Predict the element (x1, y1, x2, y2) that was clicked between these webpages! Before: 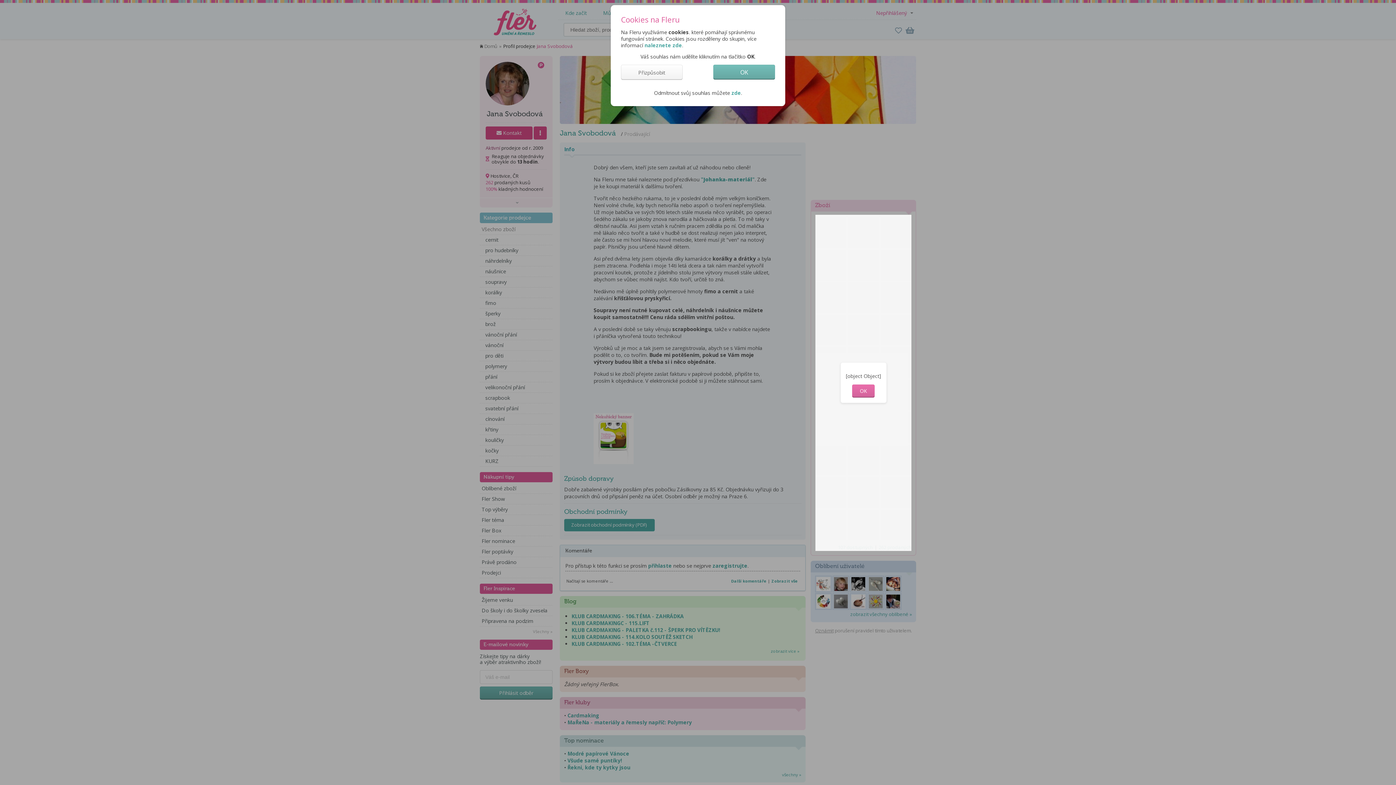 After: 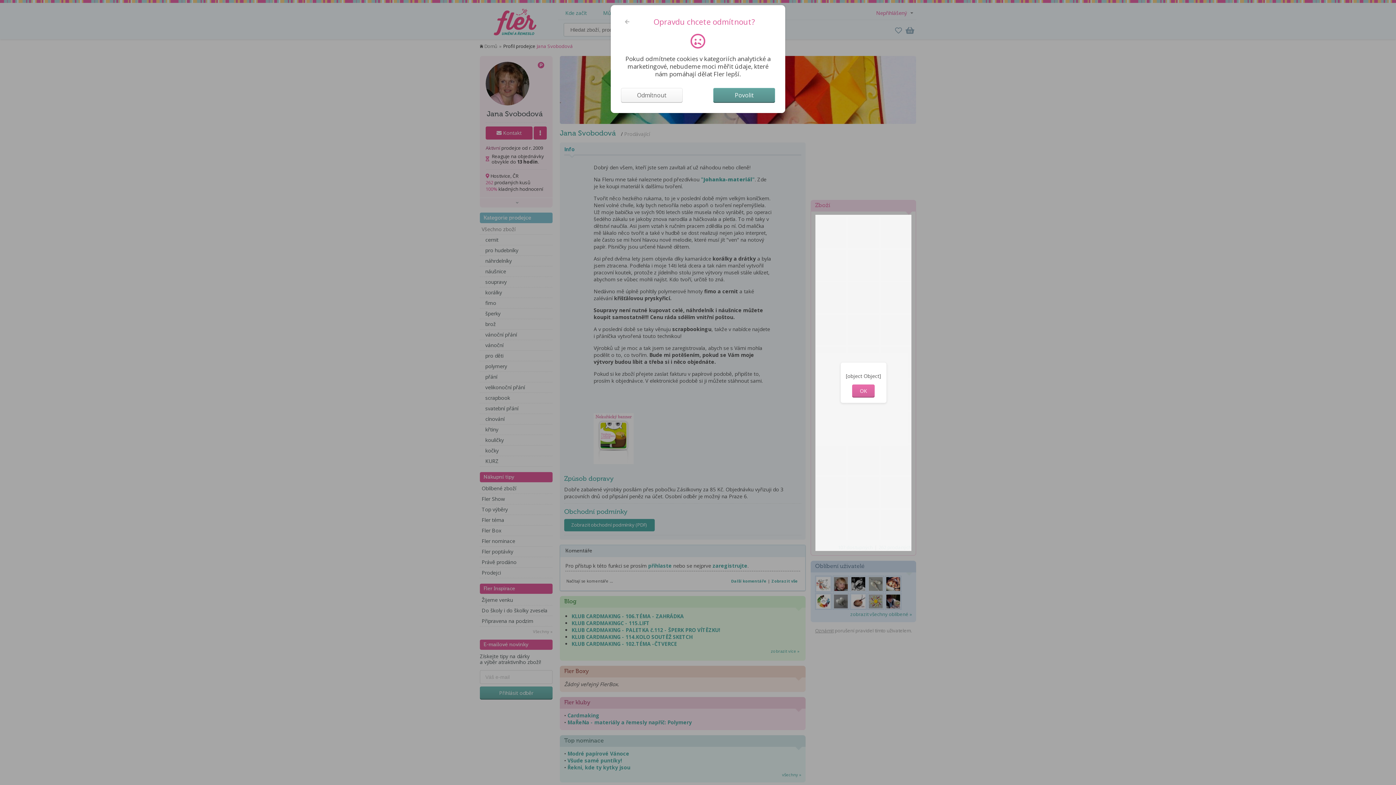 Action: bbox: (731, 89, 741, 96) label: zde